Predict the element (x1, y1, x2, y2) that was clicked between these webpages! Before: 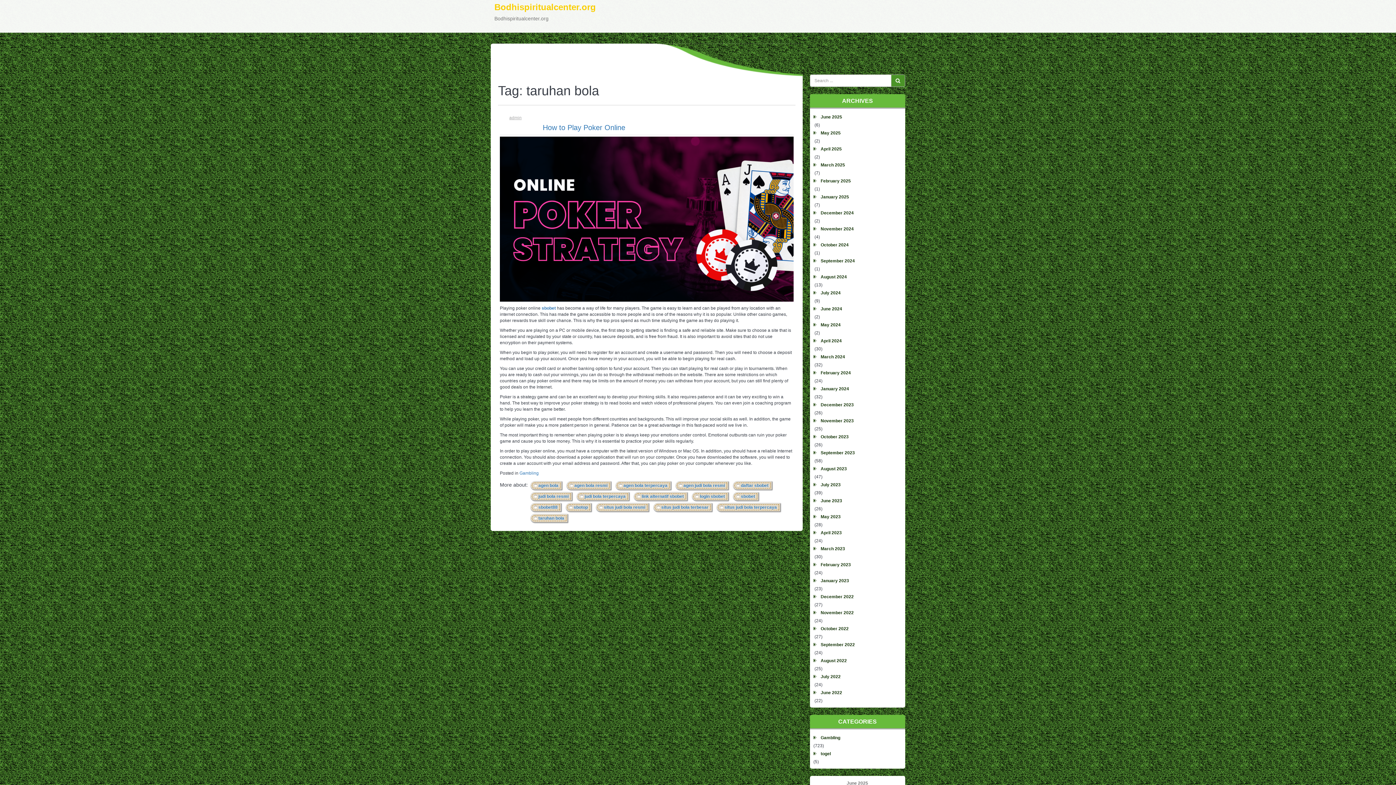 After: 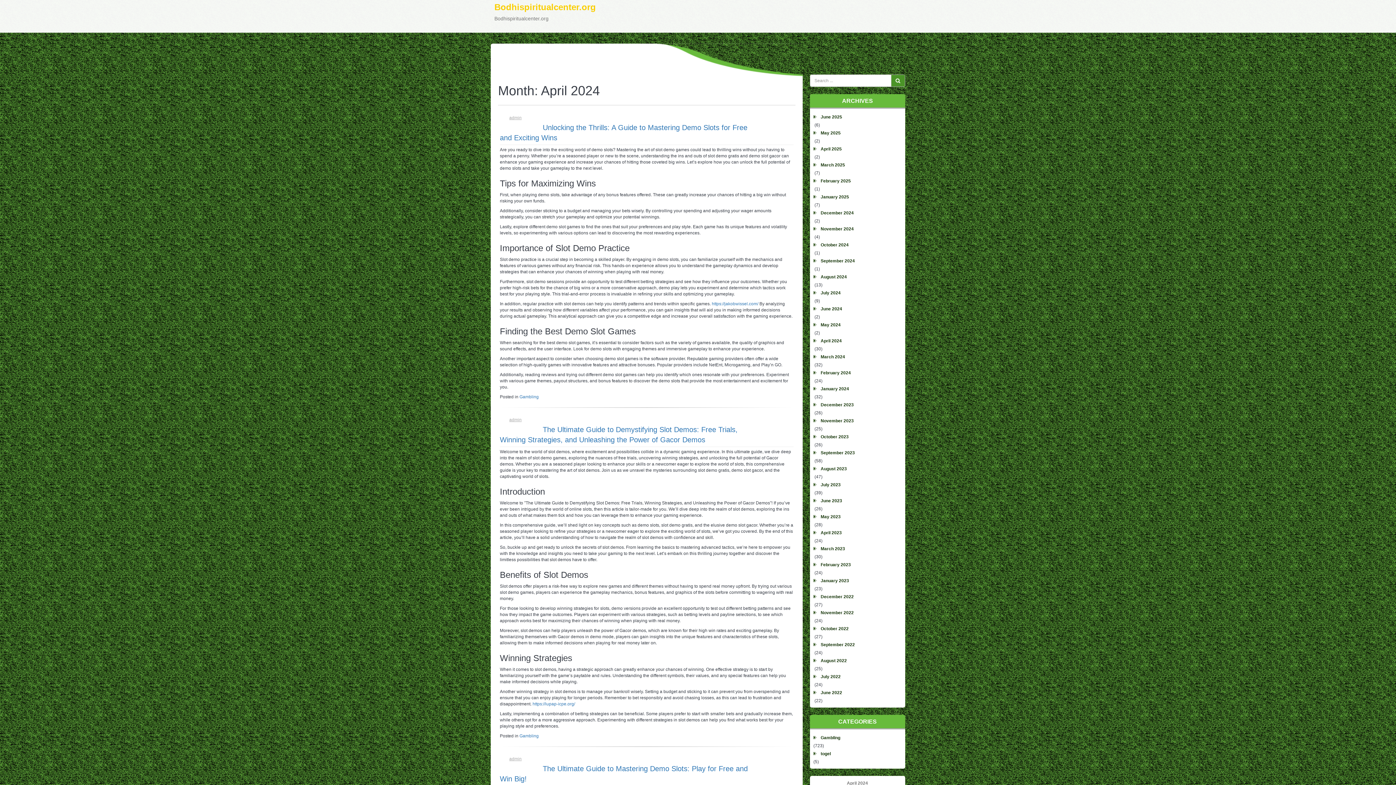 Action: label: April 2024 bbox: (813, 336, 901, 346)